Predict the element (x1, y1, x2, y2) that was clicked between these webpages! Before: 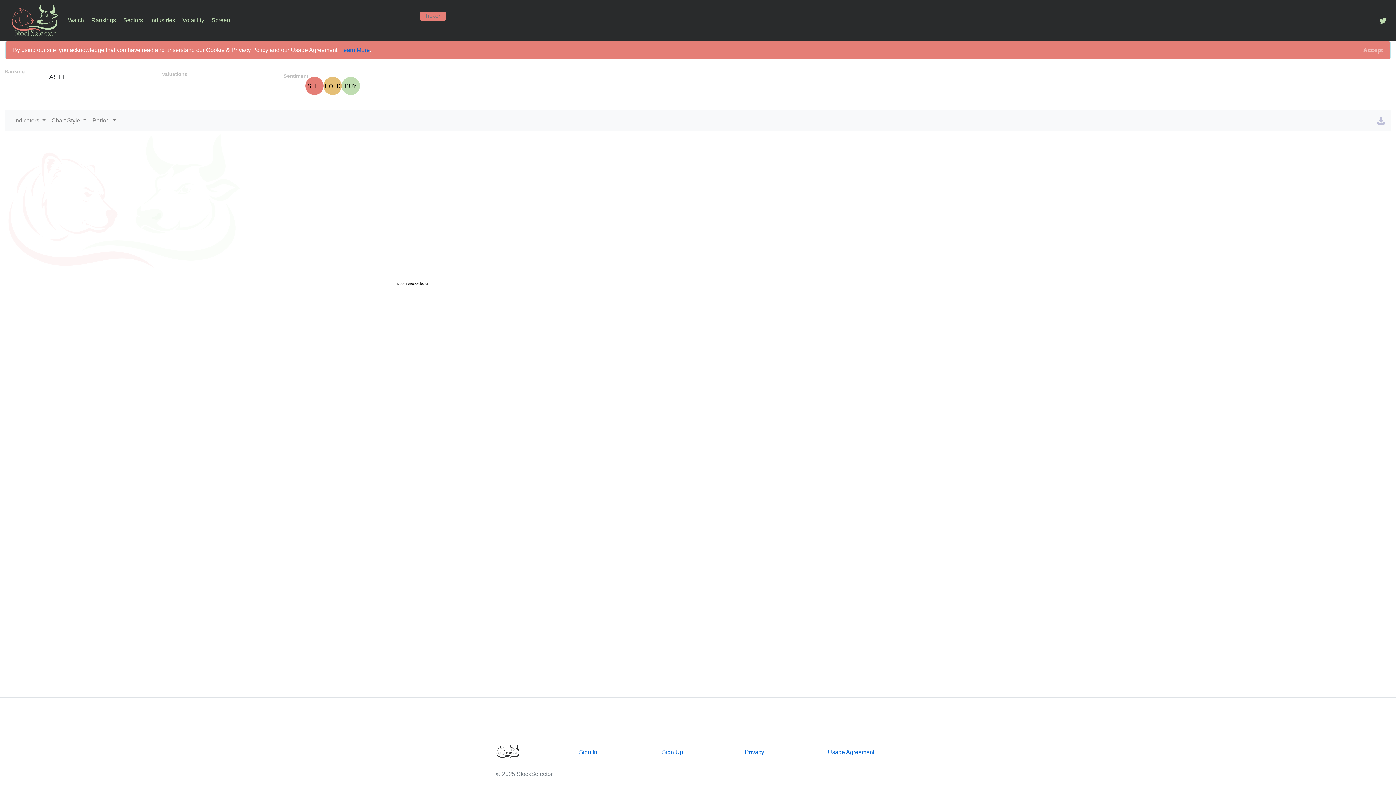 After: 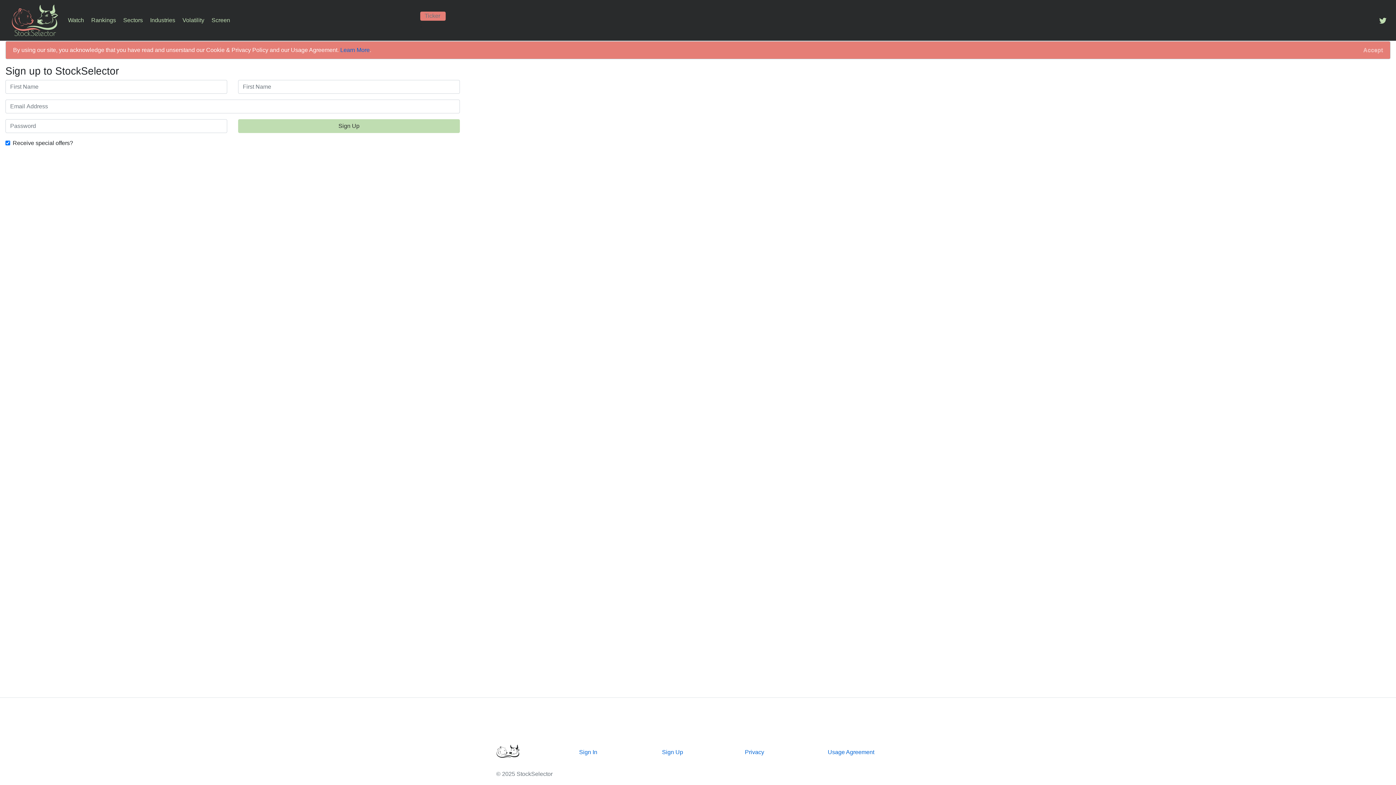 Action: bbox: (119, 13, 146, 26) label: Sectors